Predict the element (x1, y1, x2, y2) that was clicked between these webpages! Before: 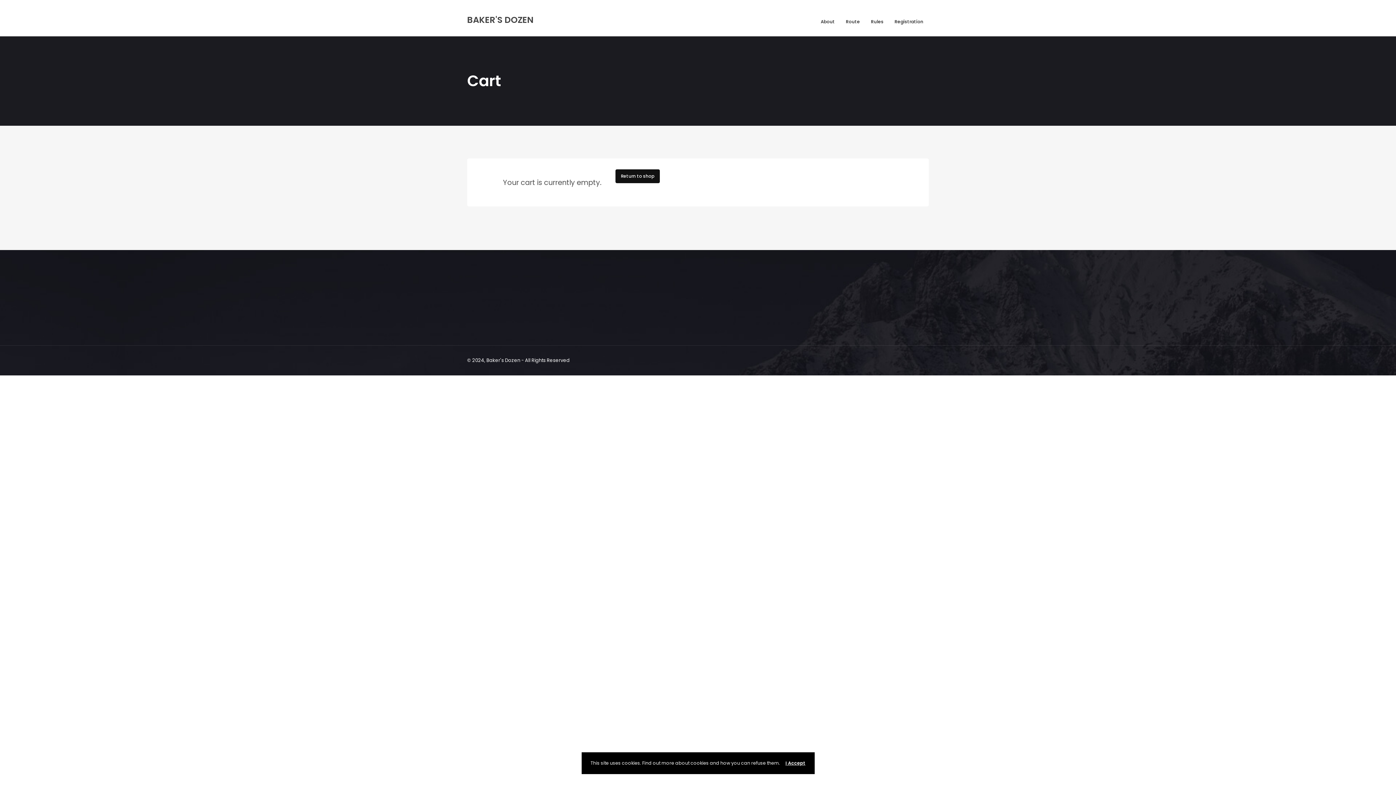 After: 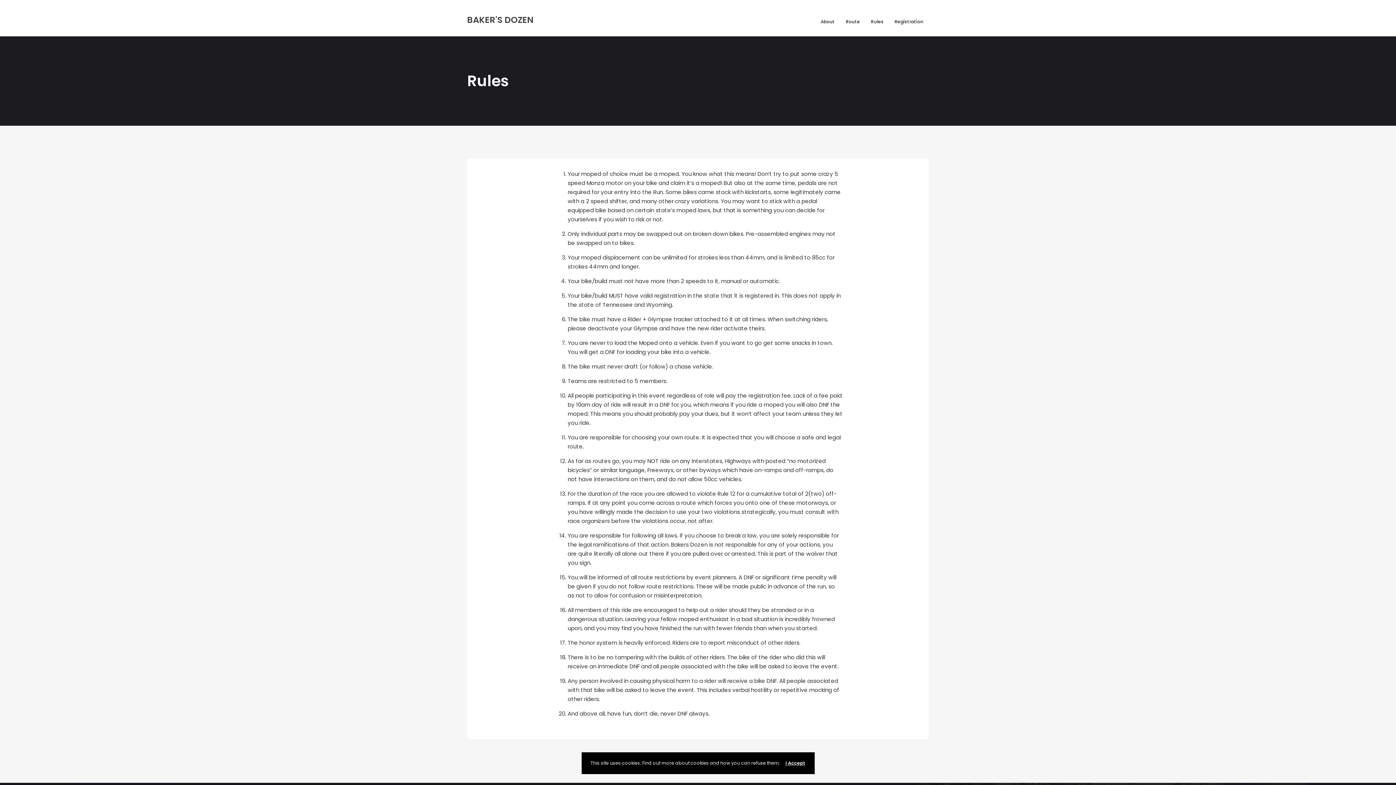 Action: bbox: (865, 14, 889, 29) label: Rules